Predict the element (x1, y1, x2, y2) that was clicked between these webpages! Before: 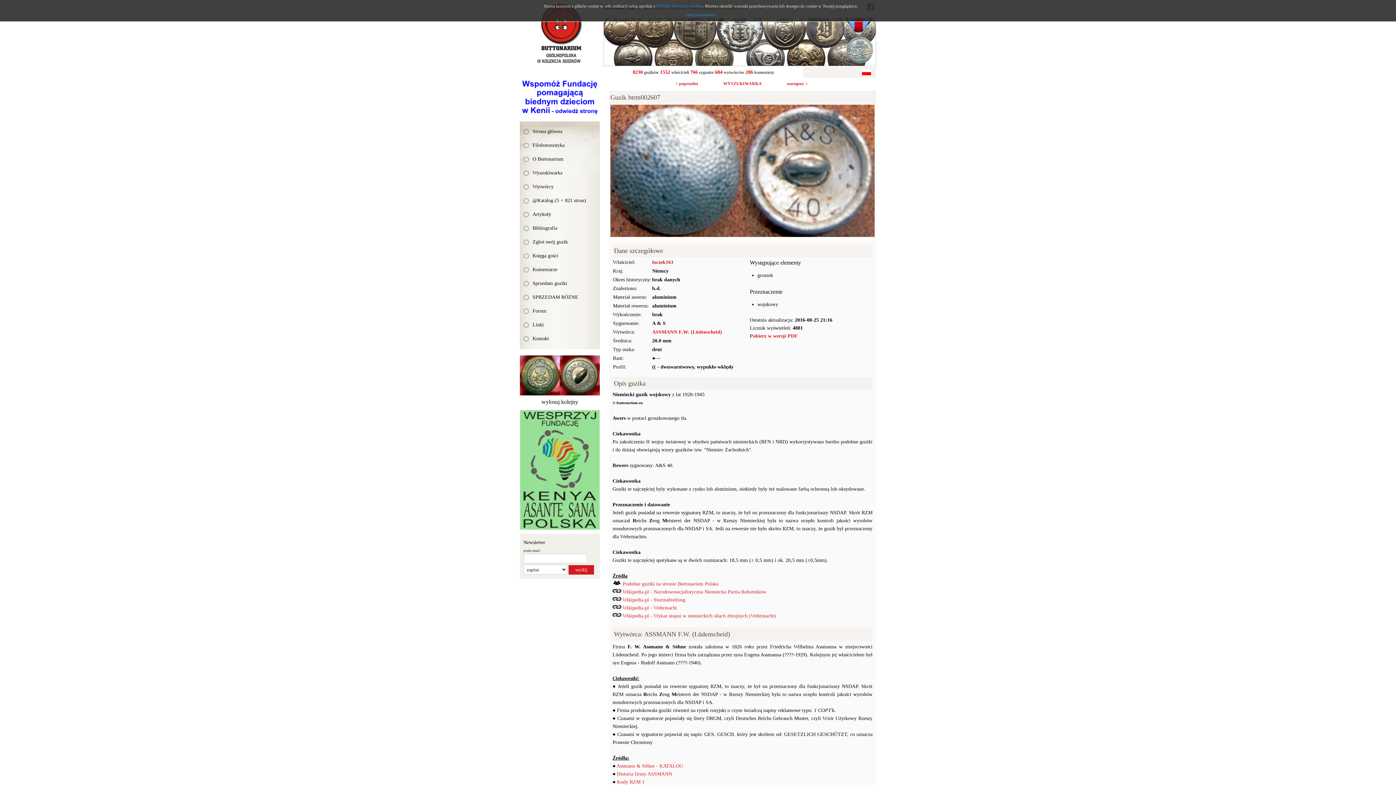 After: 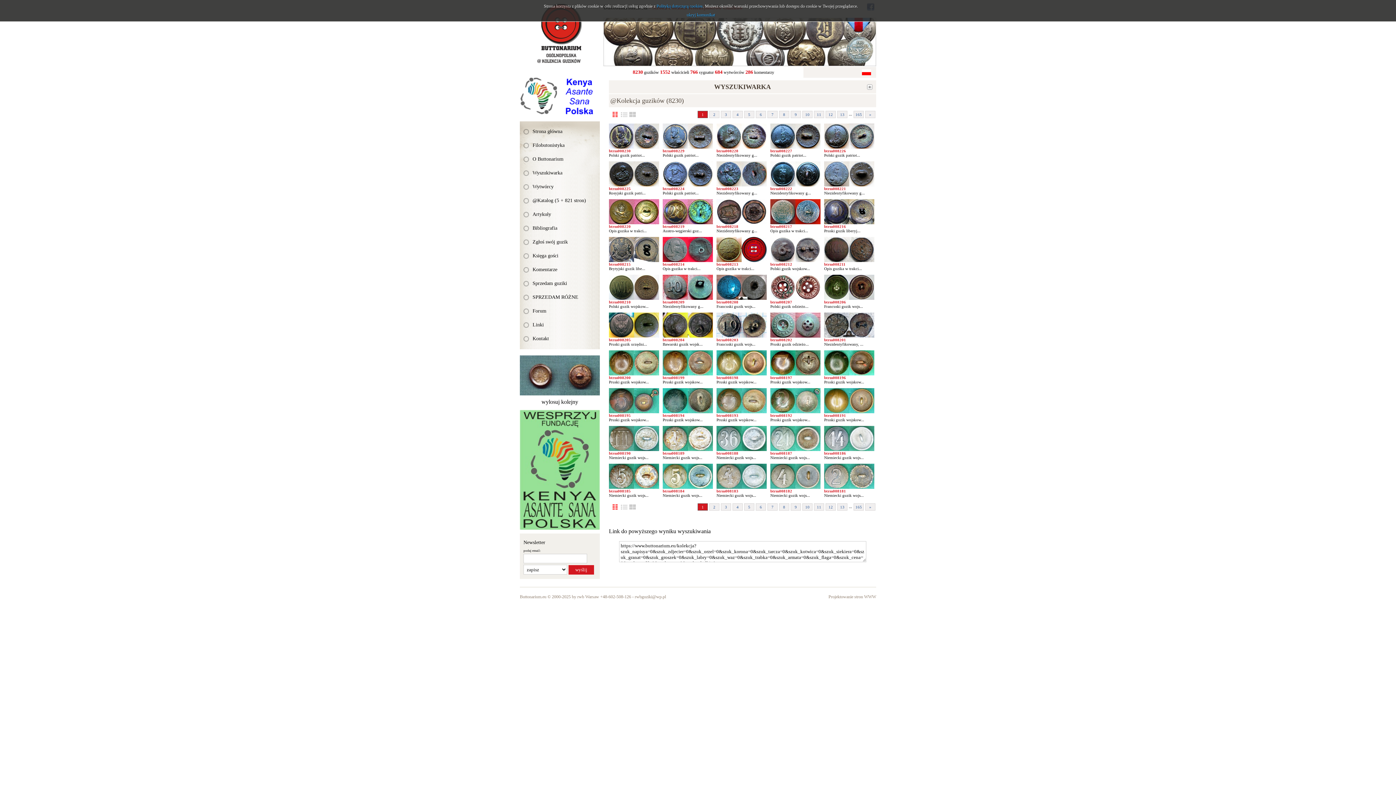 Action: label: Wyszukiwarka bbox: (520, 166, 600, 180)